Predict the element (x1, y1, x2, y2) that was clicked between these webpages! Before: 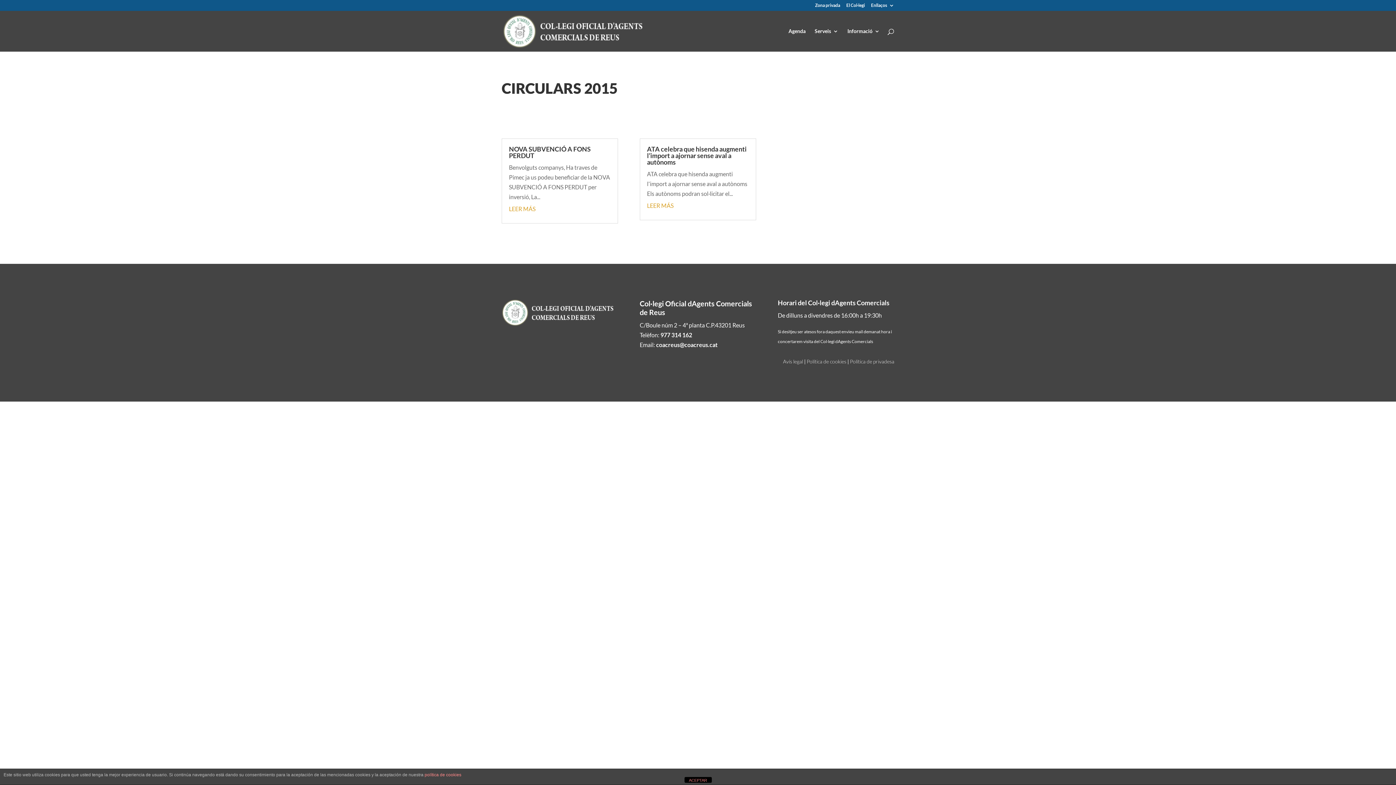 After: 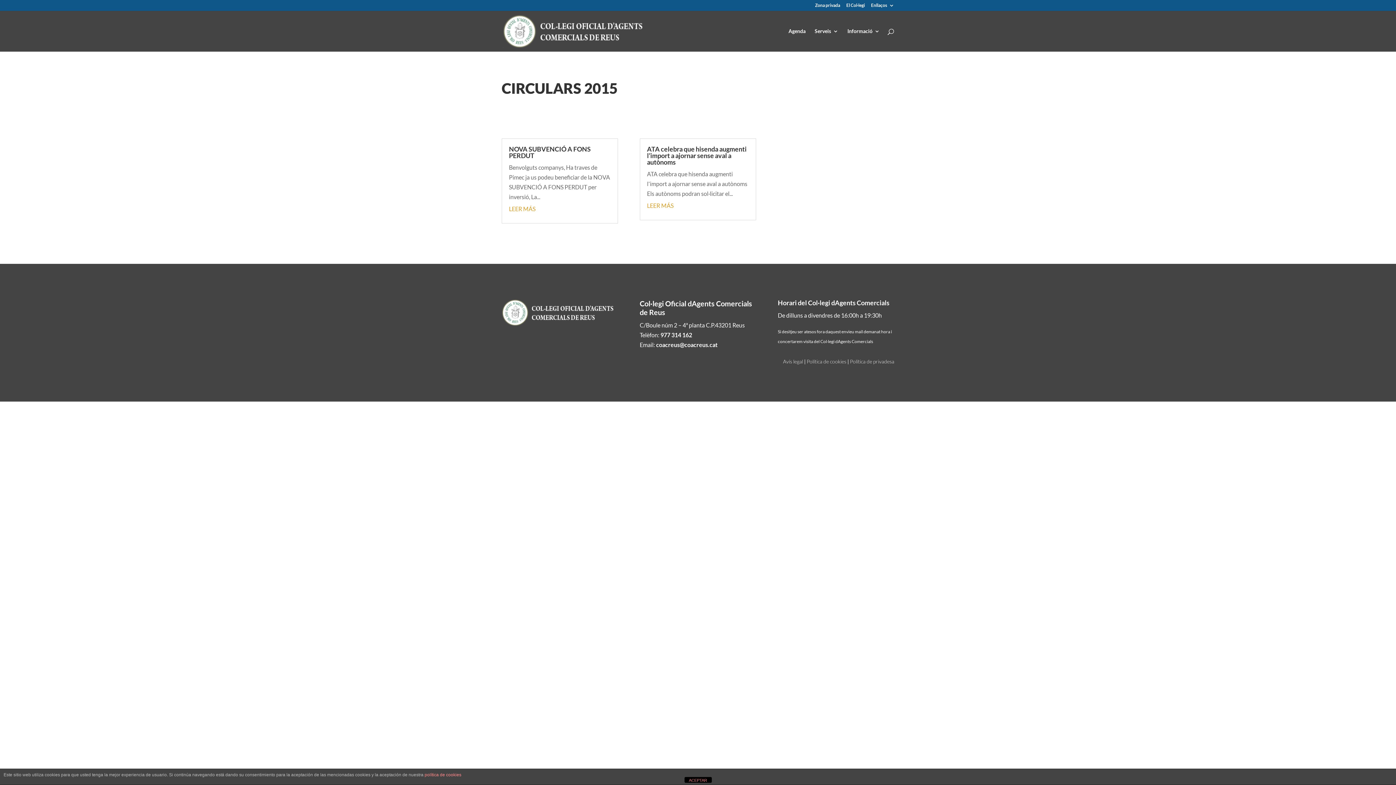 Action: label: 977 314 162 bbox: (660, 331, 692, 338)